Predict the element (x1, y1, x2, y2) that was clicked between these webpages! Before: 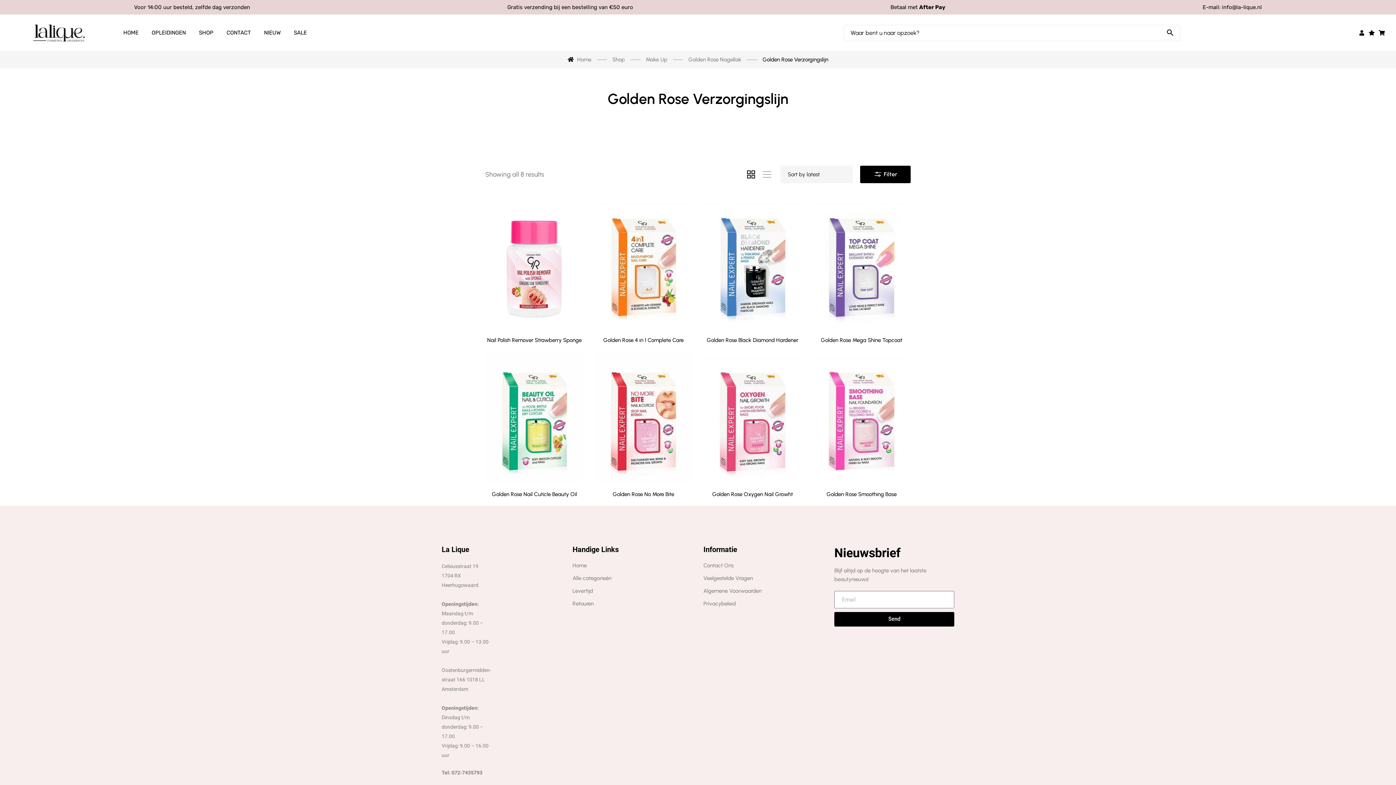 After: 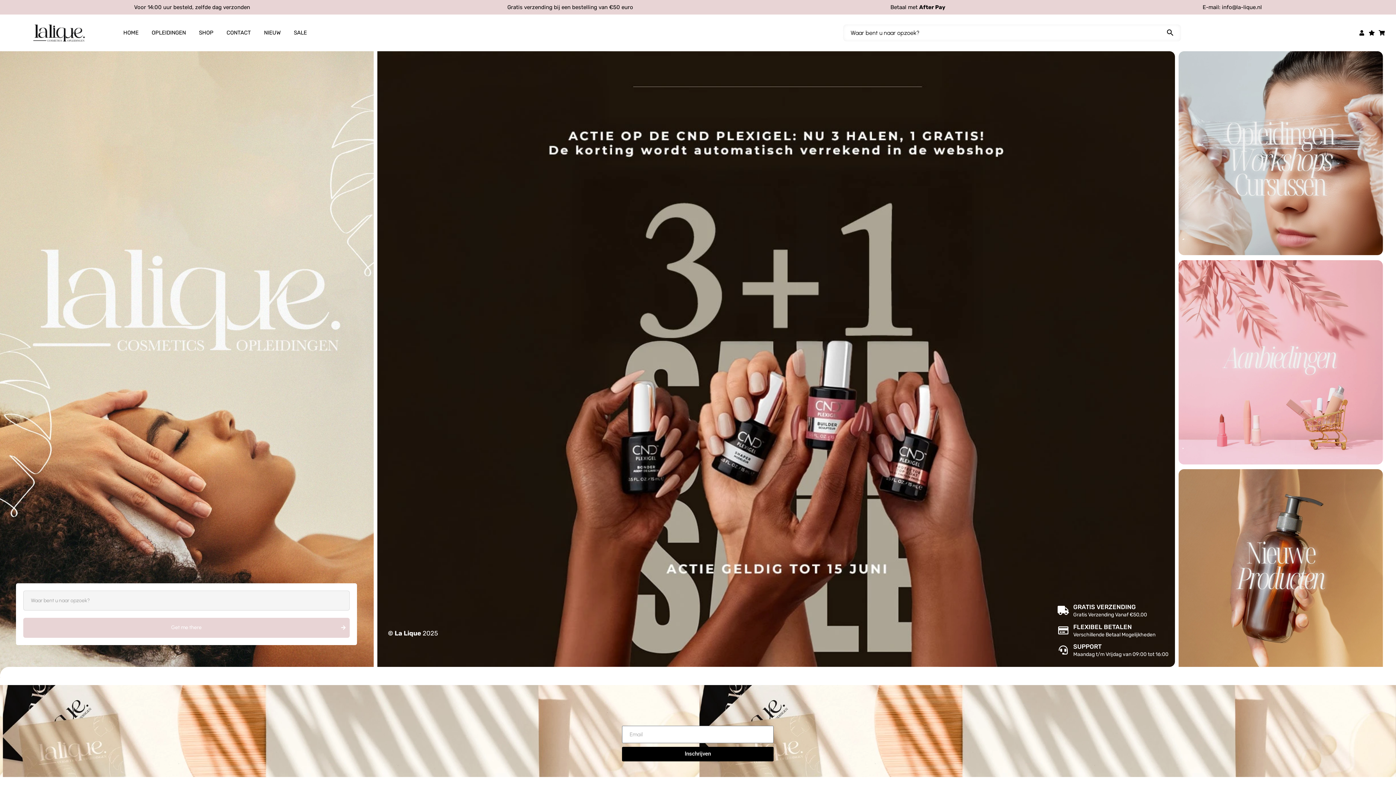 Action: bbox: (572, 561, 586, 570) label: Home